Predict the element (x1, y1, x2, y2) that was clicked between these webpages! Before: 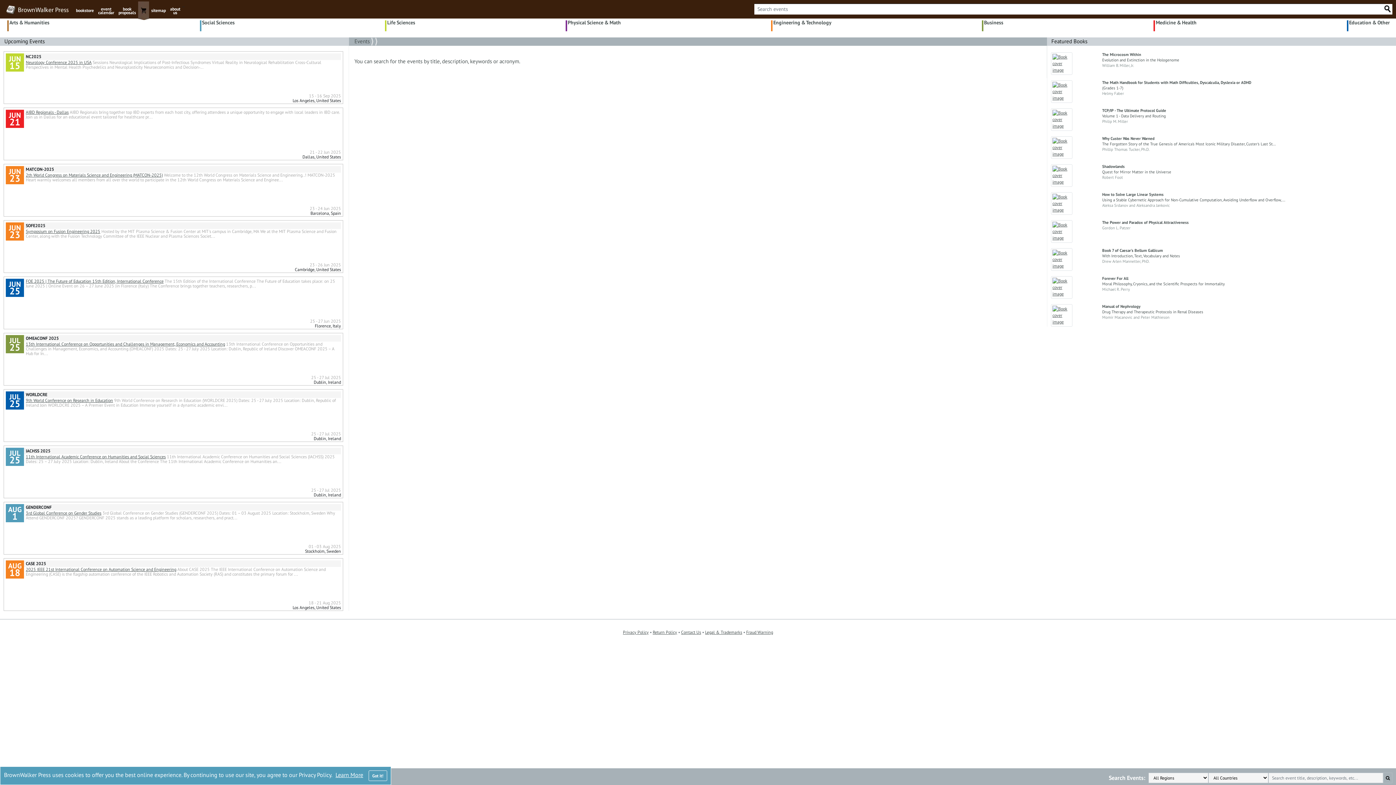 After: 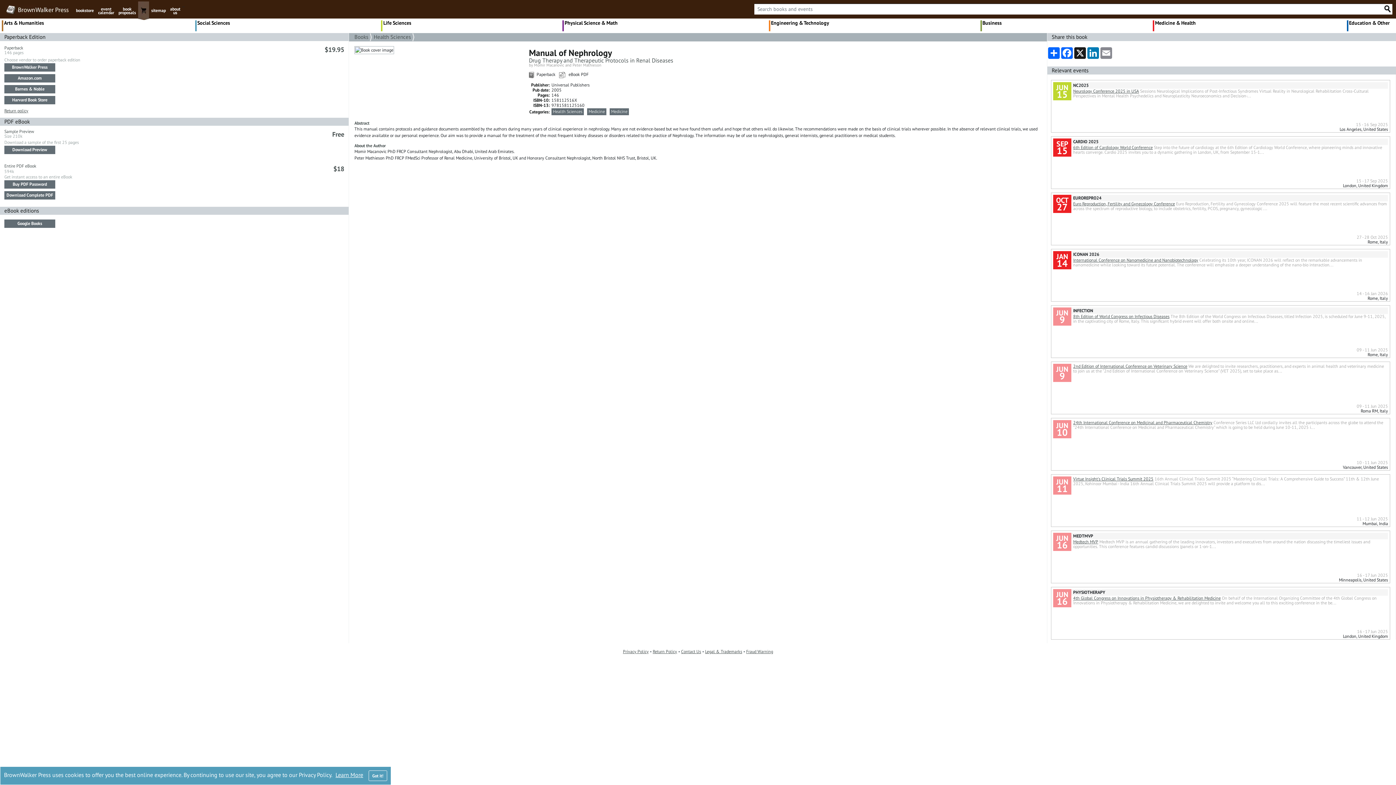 Action: label: Drug Therapy and Therapeutic Protocols in Renal Diseases bbox: (1102, 309, 1203, 314)